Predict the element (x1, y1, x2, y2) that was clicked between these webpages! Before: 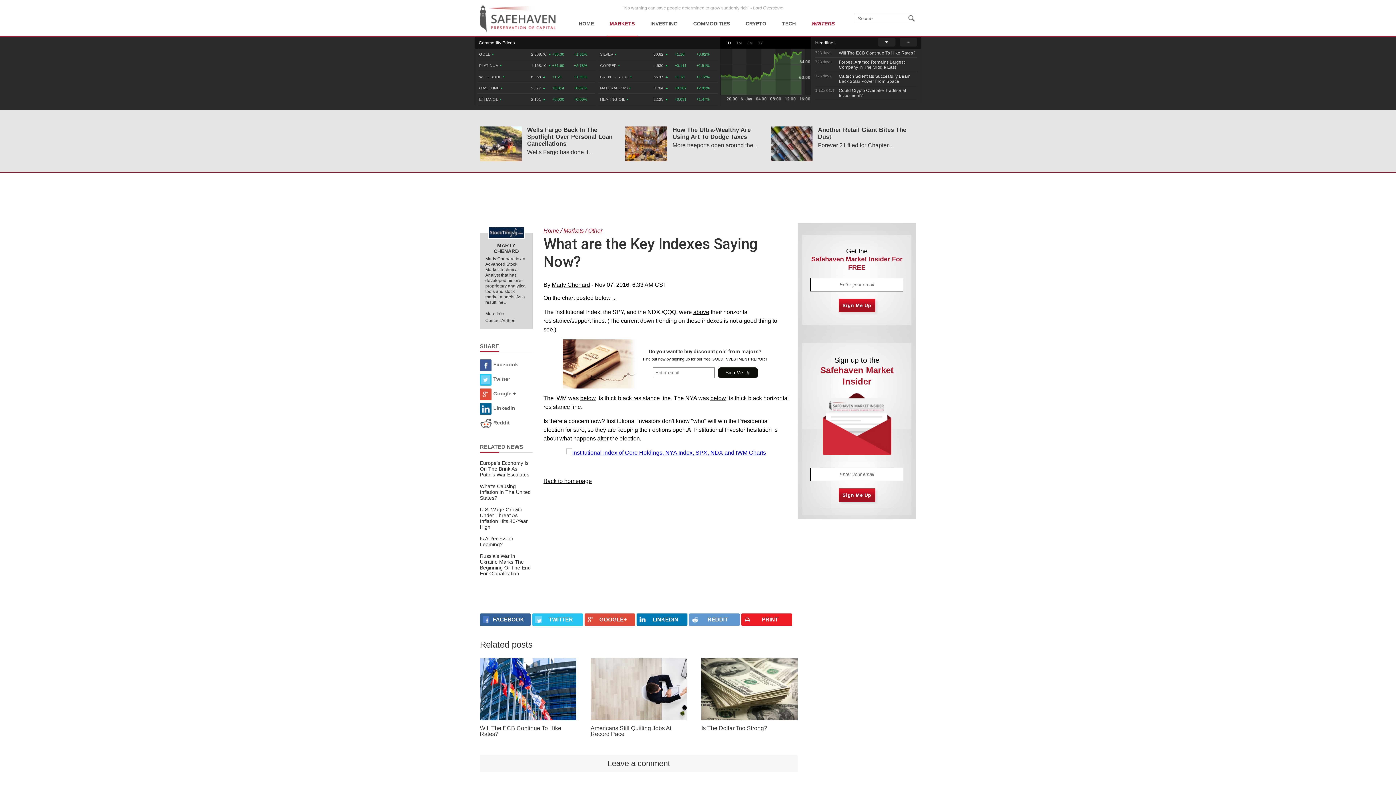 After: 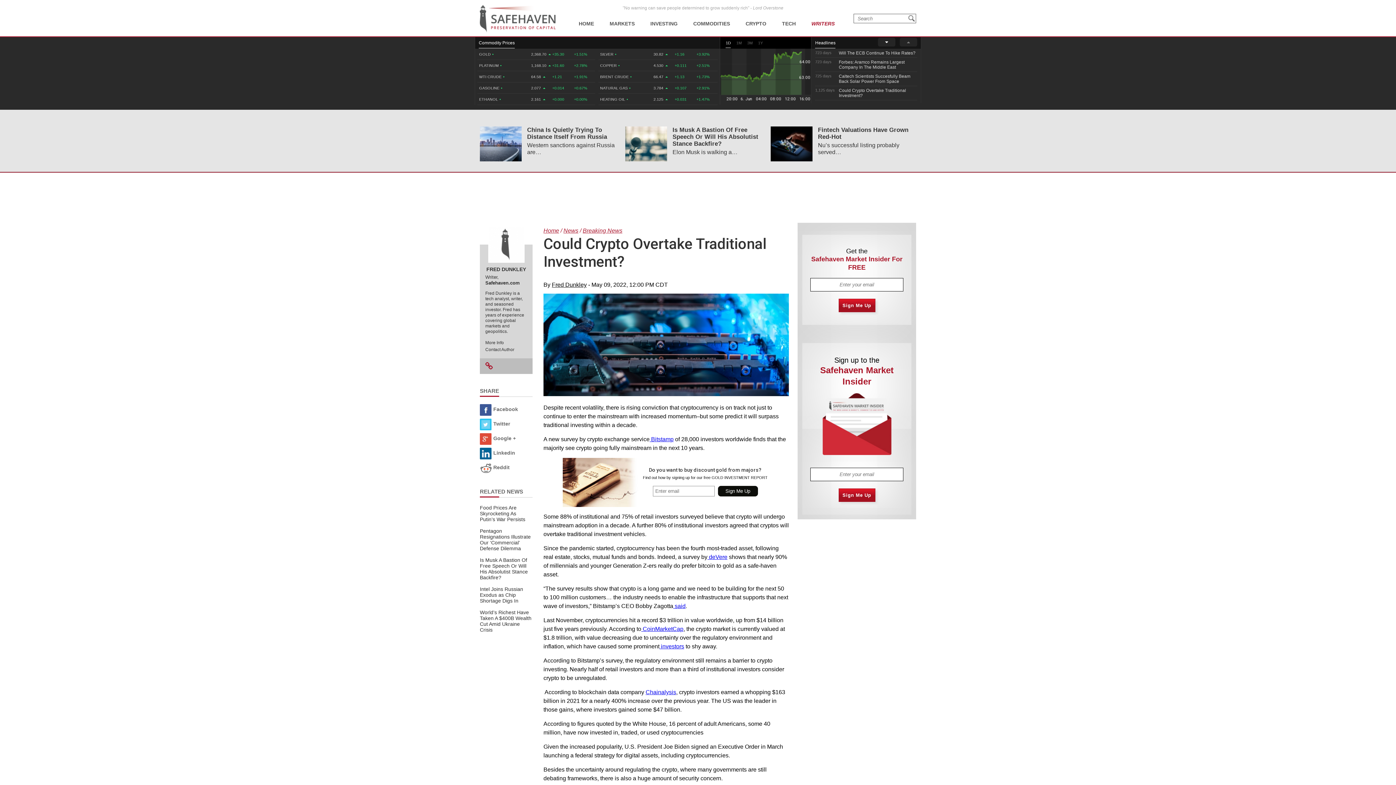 Action: bbox: (815, 86, 917, 100)